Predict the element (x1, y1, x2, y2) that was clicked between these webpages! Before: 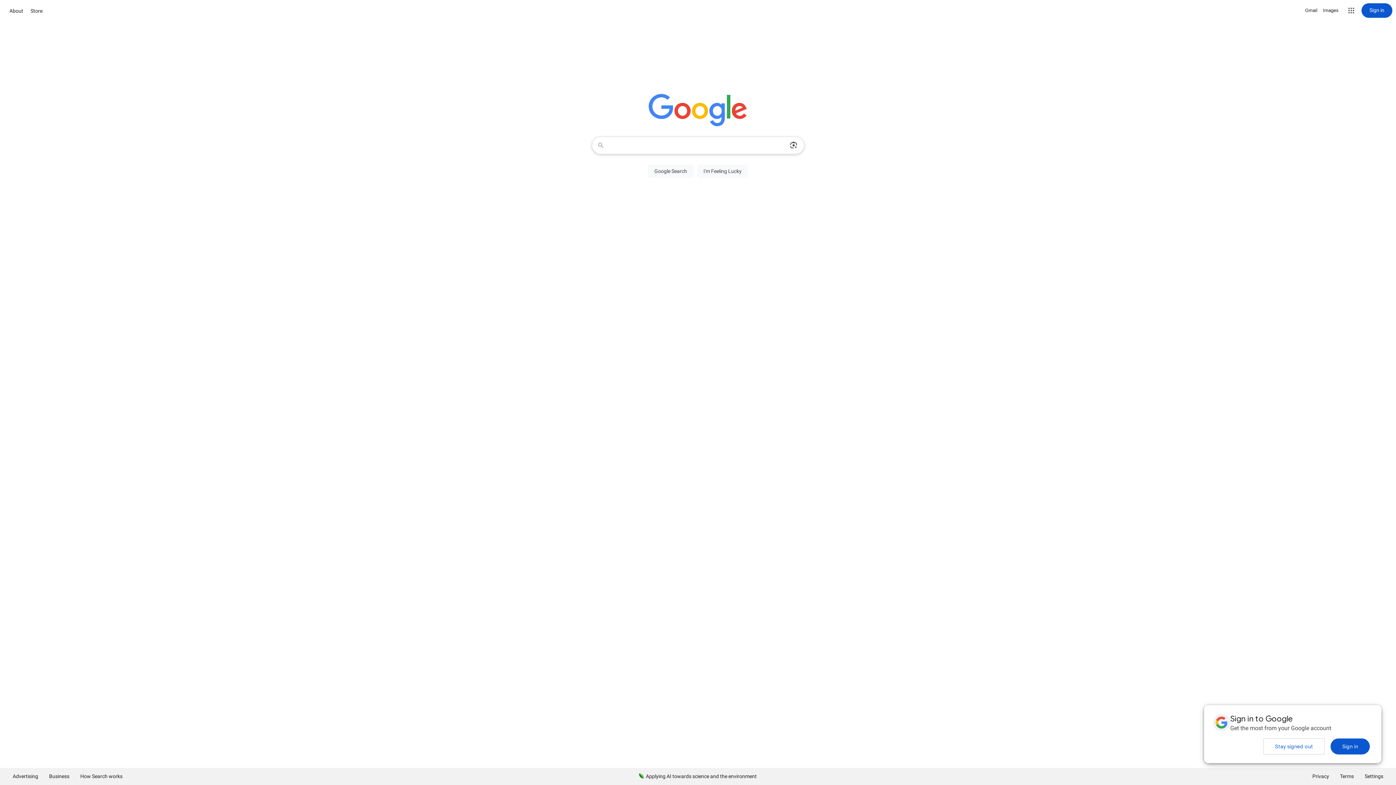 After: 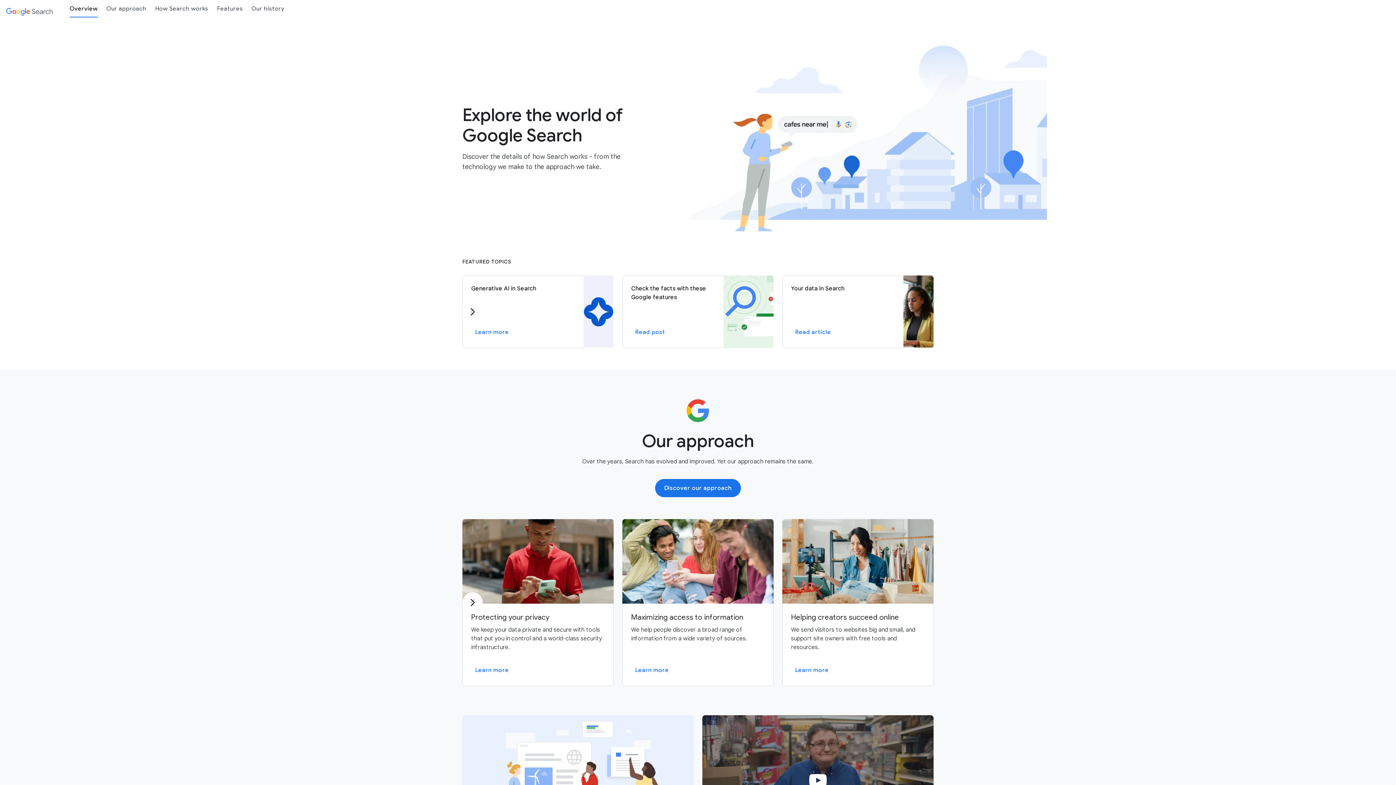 Action: label: How Search works bbox: (74, 768, 128, 785)